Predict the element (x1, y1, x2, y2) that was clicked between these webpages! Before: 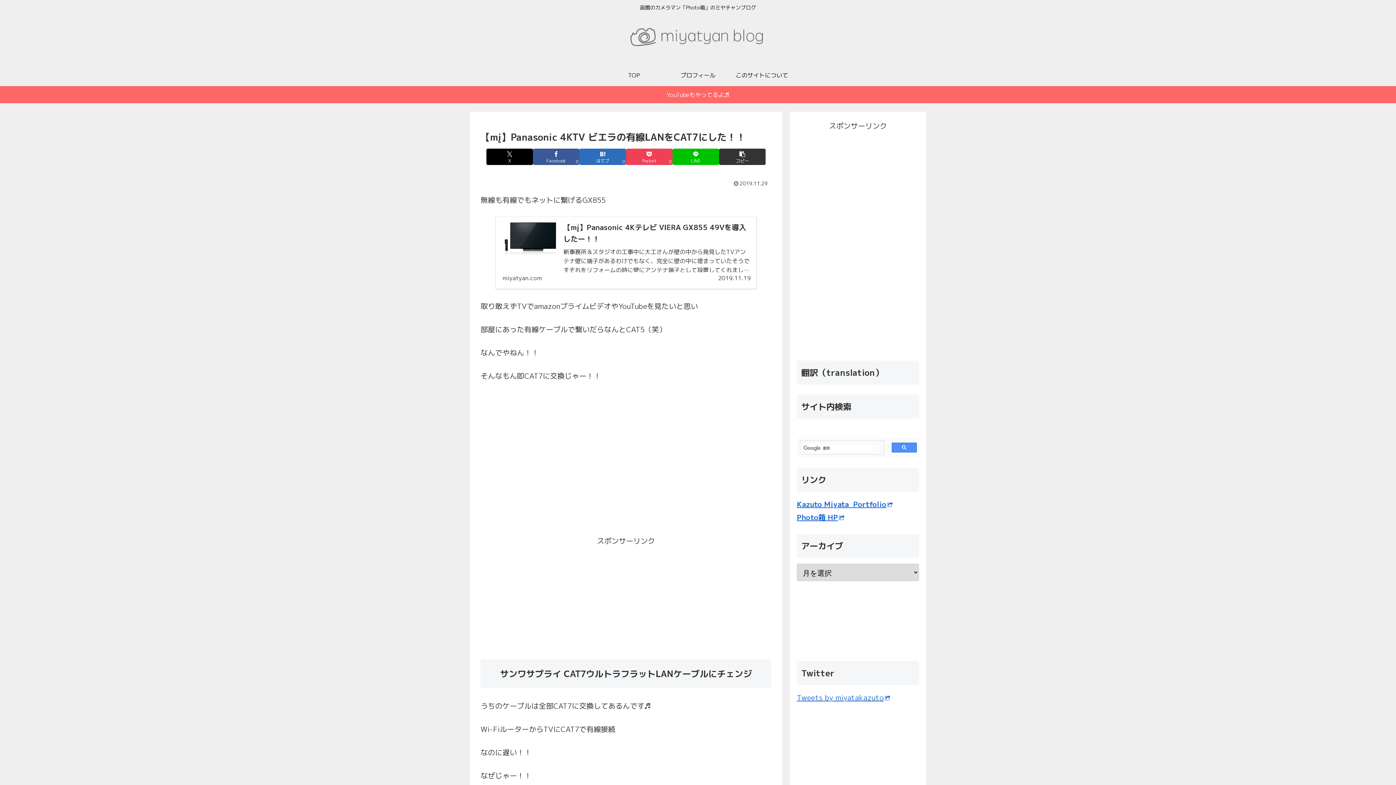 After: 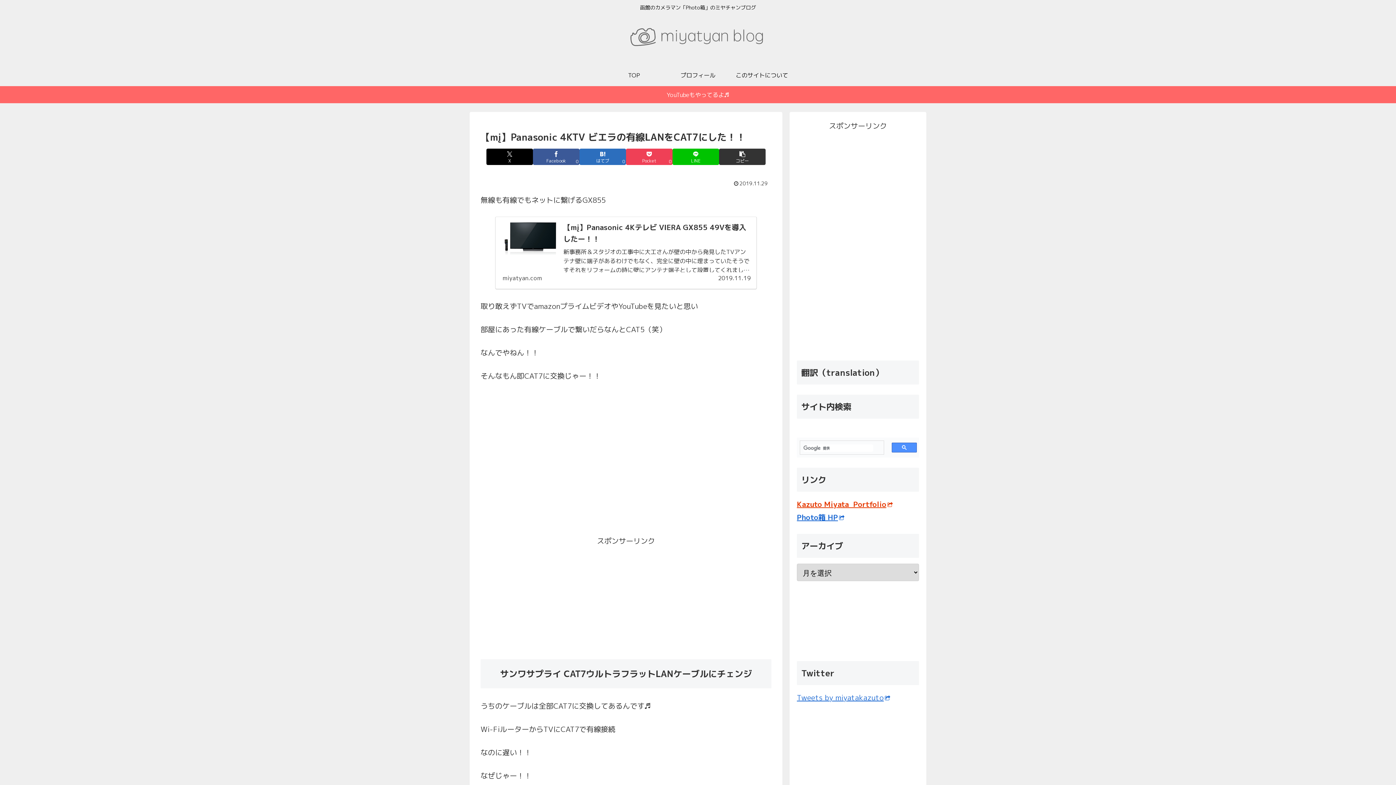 Action: bbox: (797, 499, 893, 509) label: Kazuto Miyata  Portfolio